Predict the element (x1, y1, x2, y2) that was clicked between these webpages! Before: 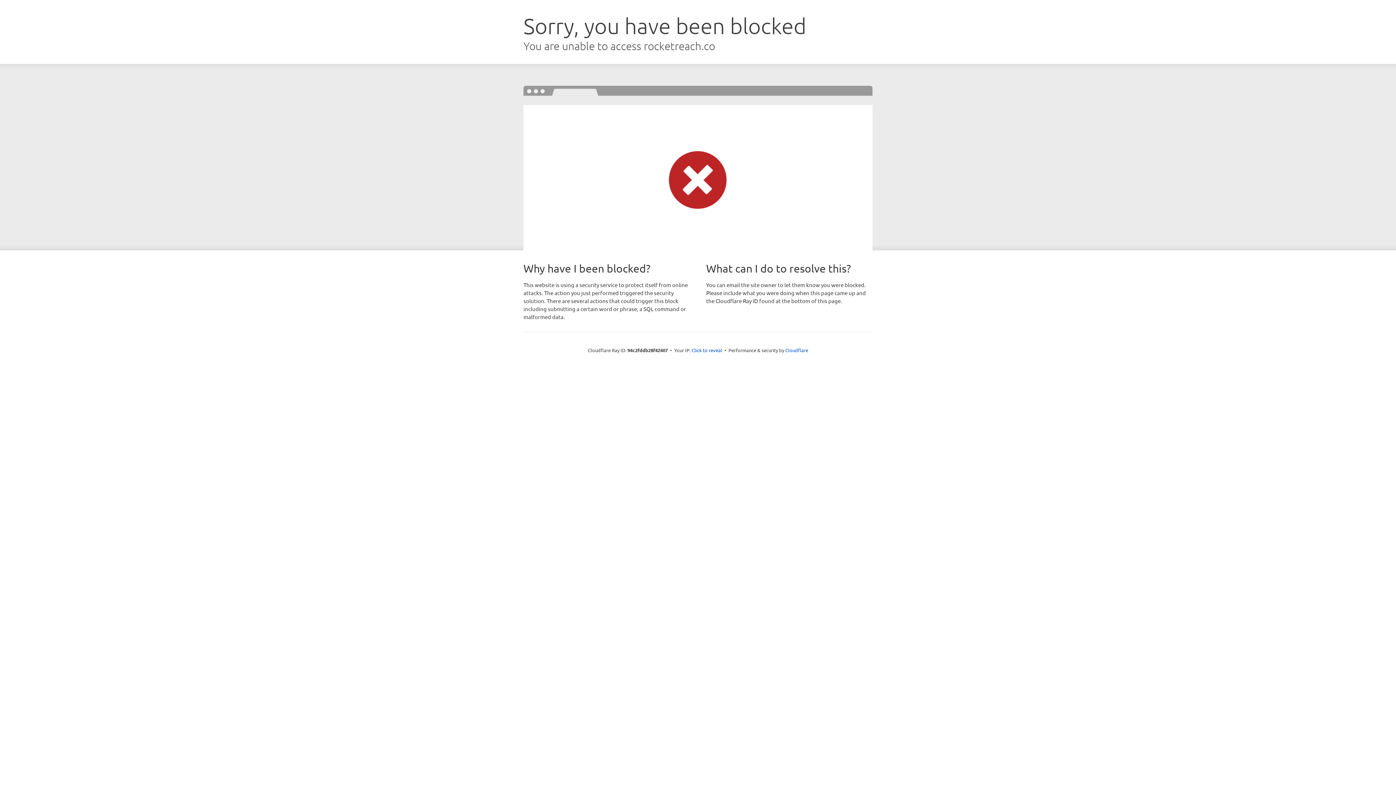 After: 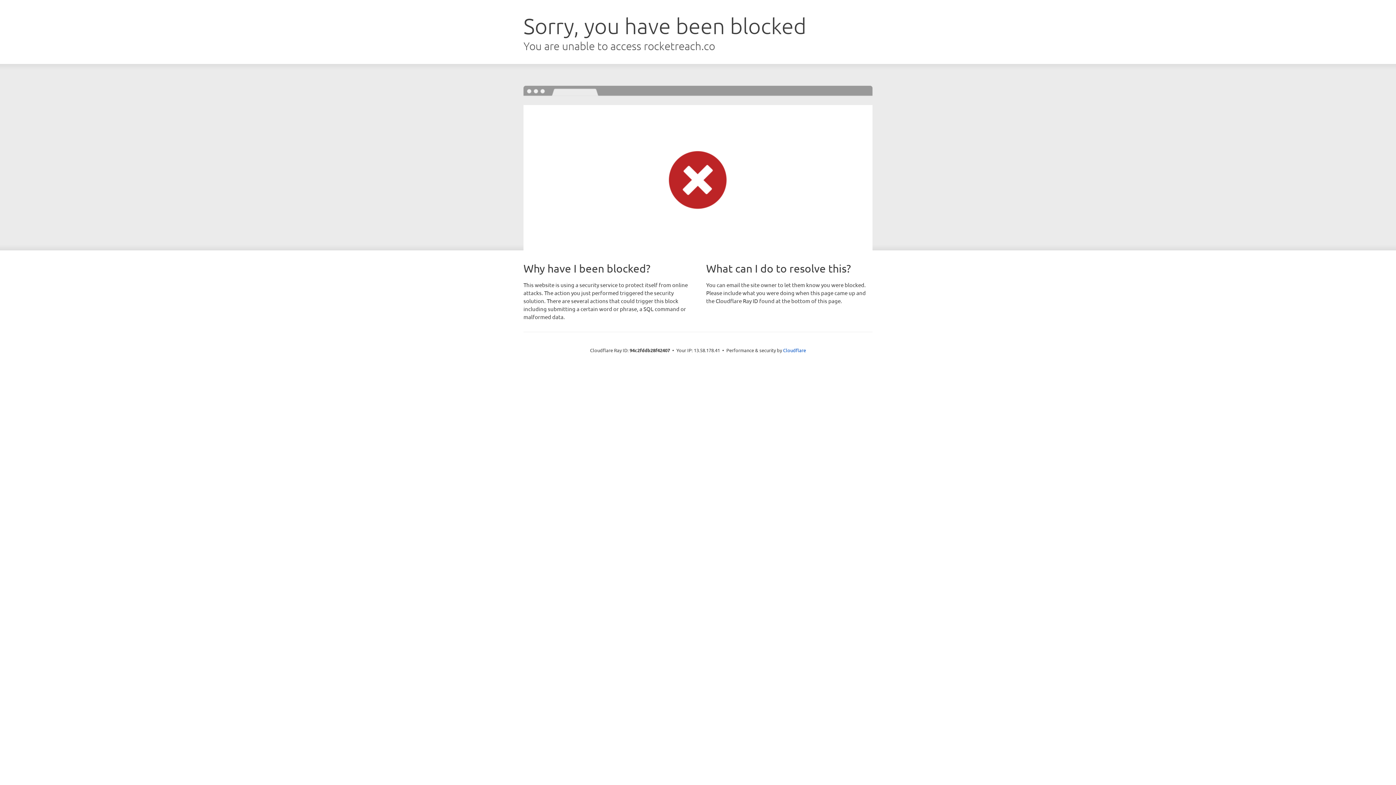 Action: label: Click to reveal bbox: (691, 346, 722, 353)